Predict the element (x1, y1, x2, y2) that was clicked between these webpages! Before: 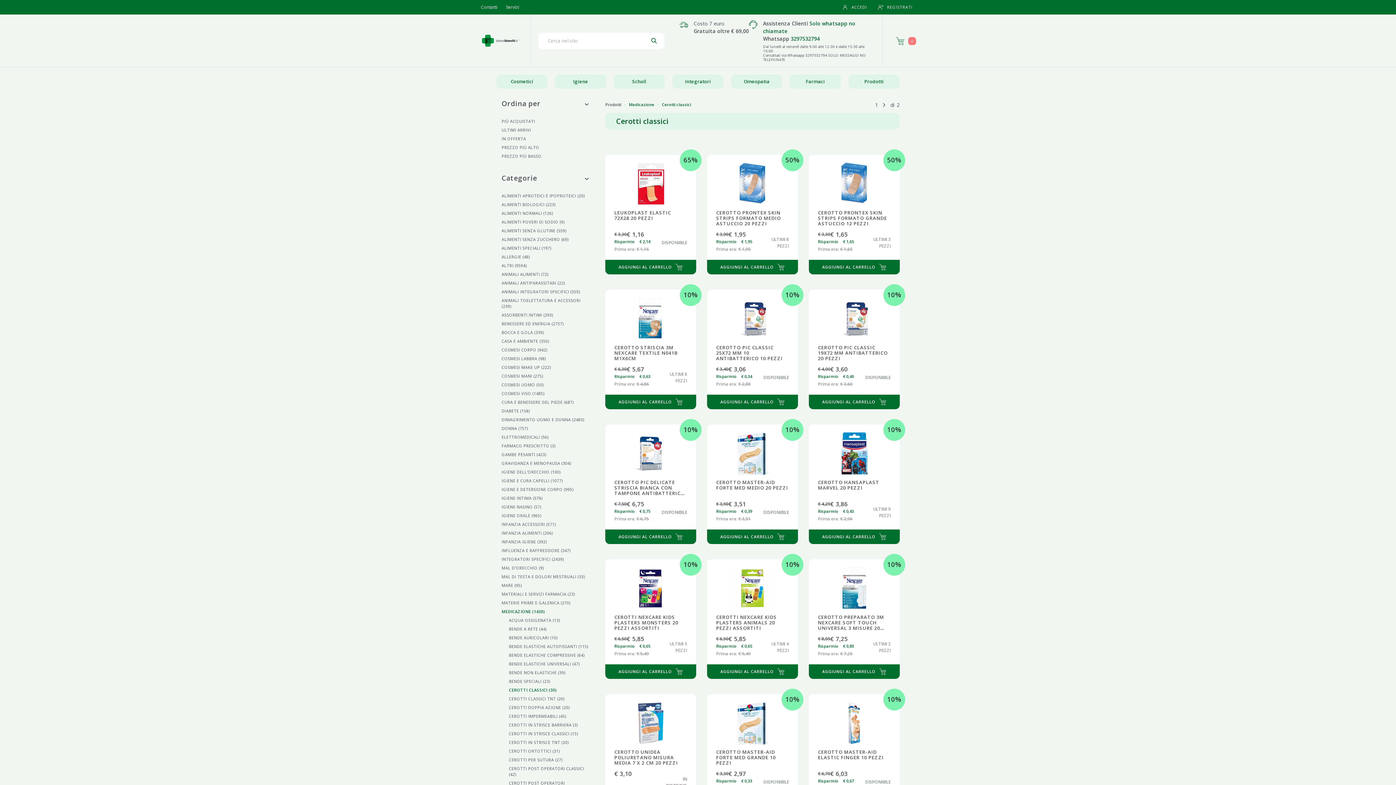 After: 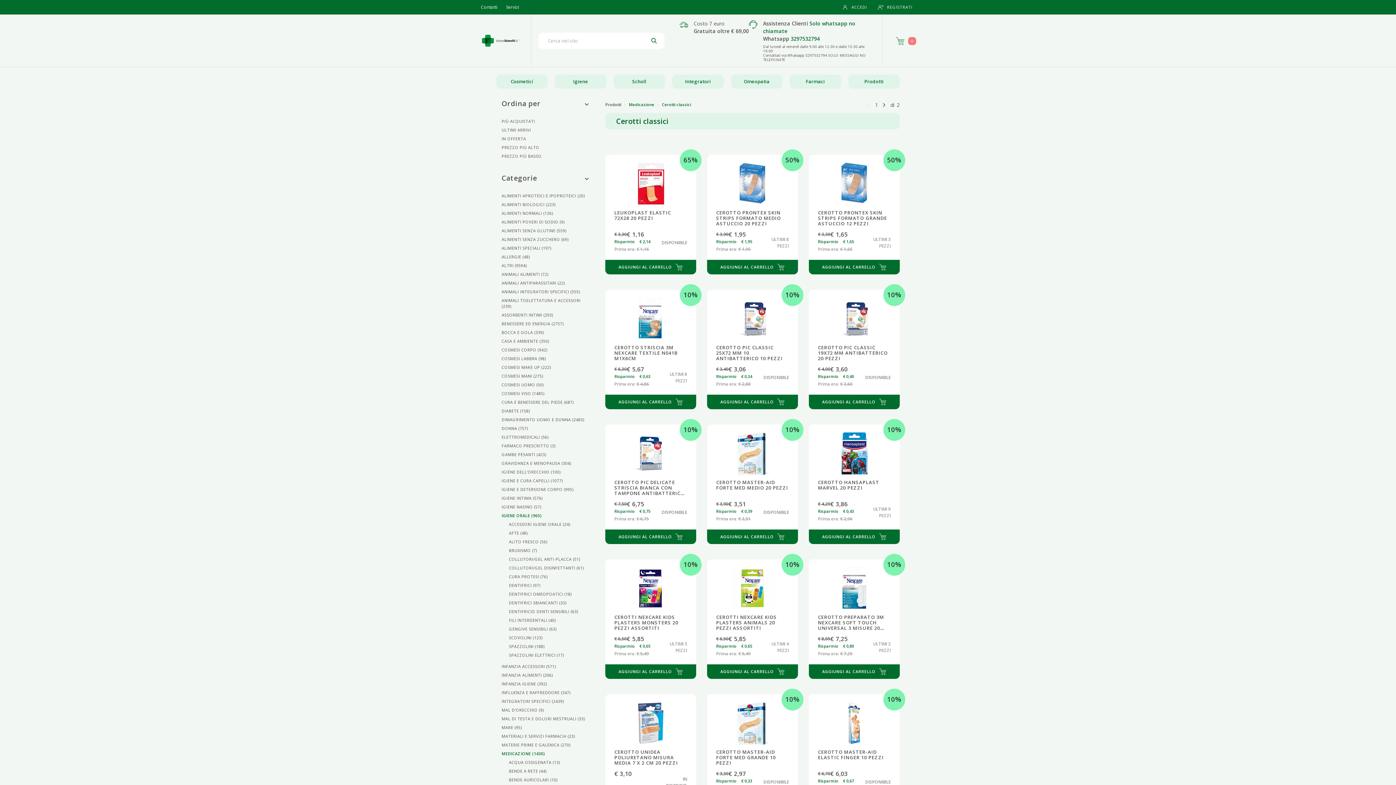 Action: label: IGIENE ORALE (965) bbox: (501, 513, 589, 518)